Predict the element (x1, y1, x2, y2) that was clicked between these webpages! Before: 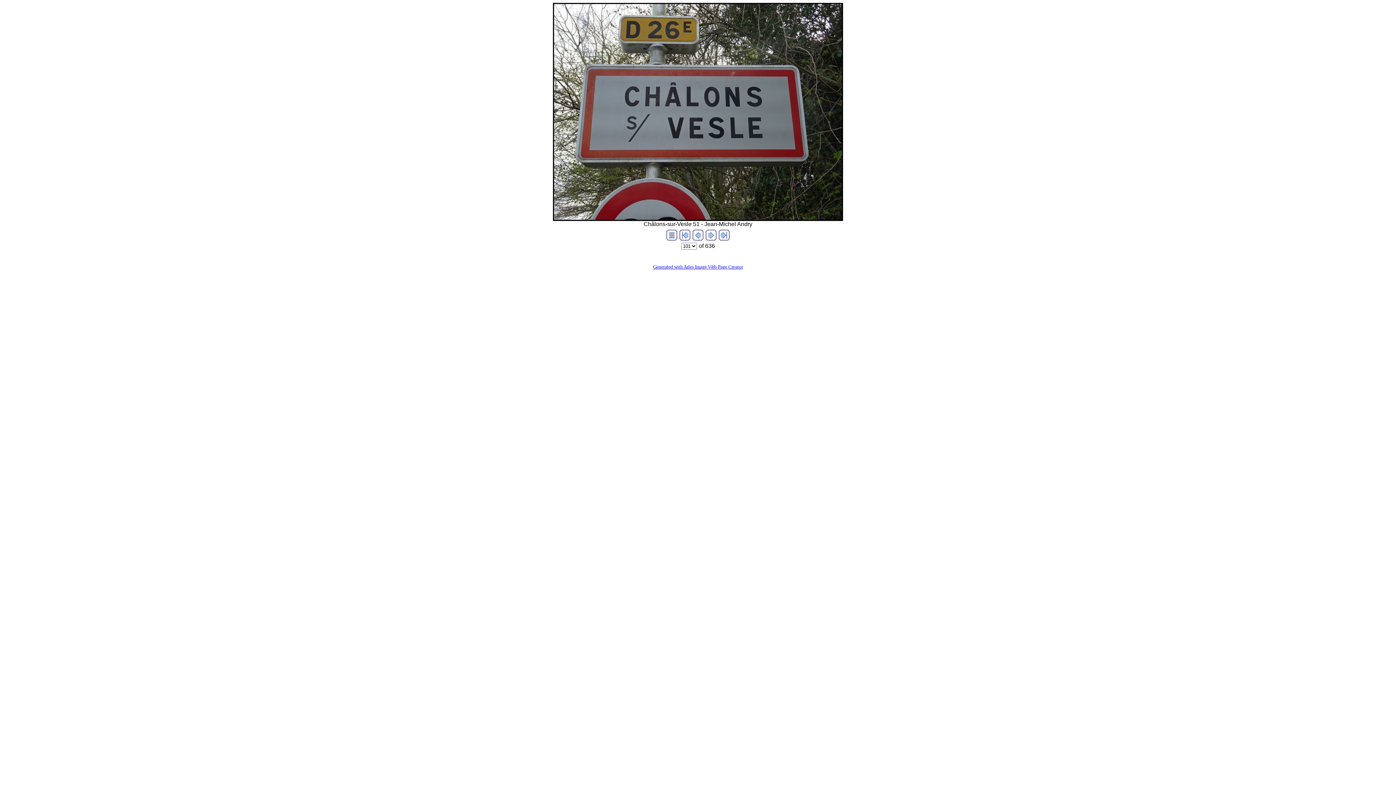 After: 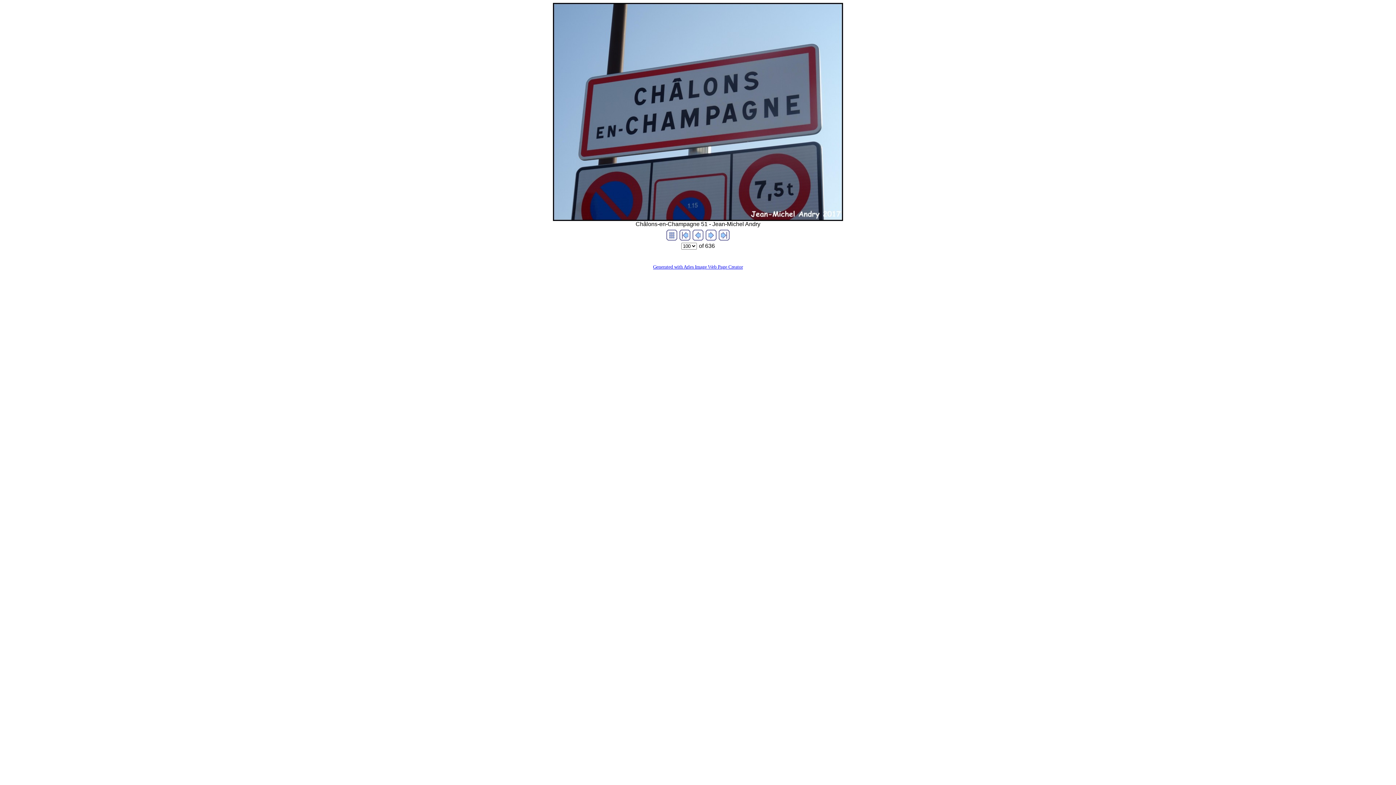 Action: bbox: (692, 235, 703, 241)